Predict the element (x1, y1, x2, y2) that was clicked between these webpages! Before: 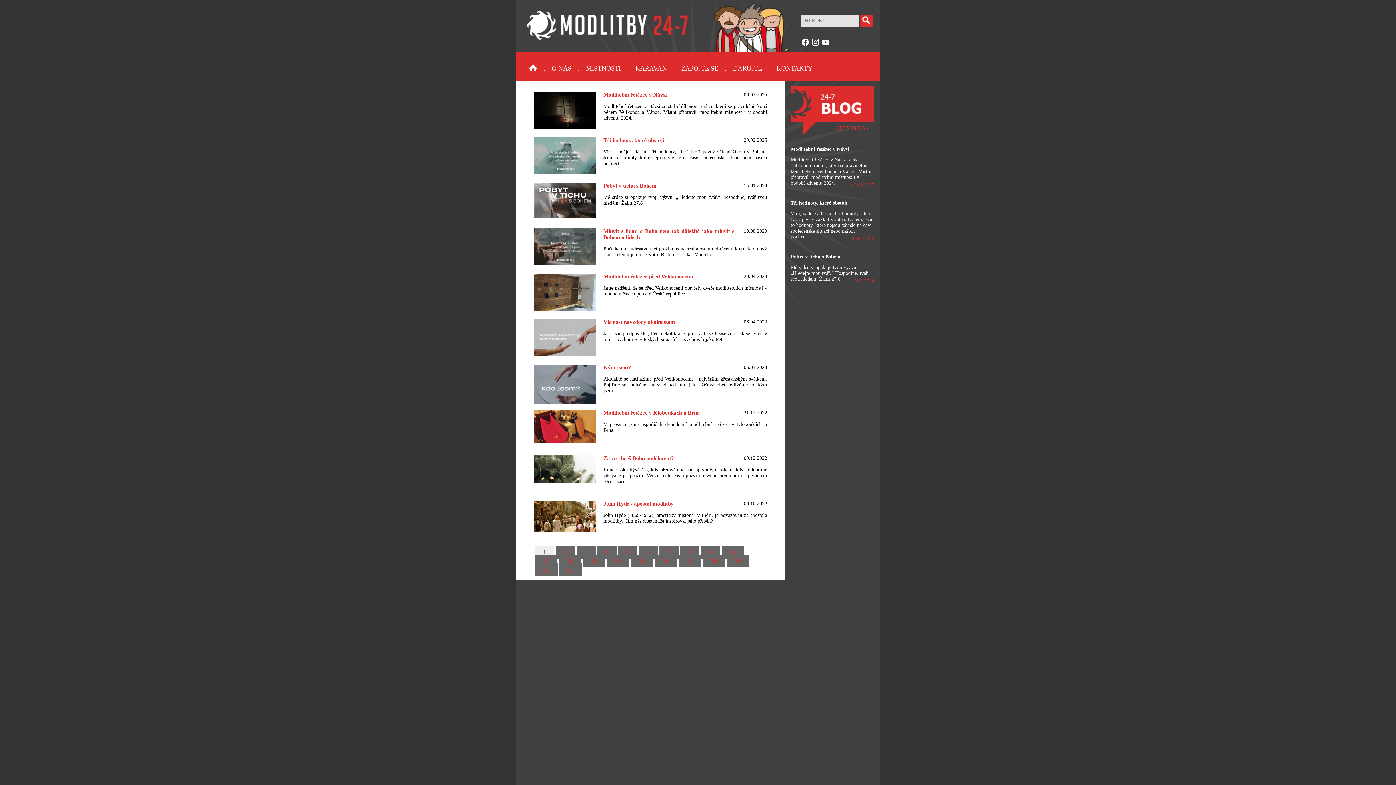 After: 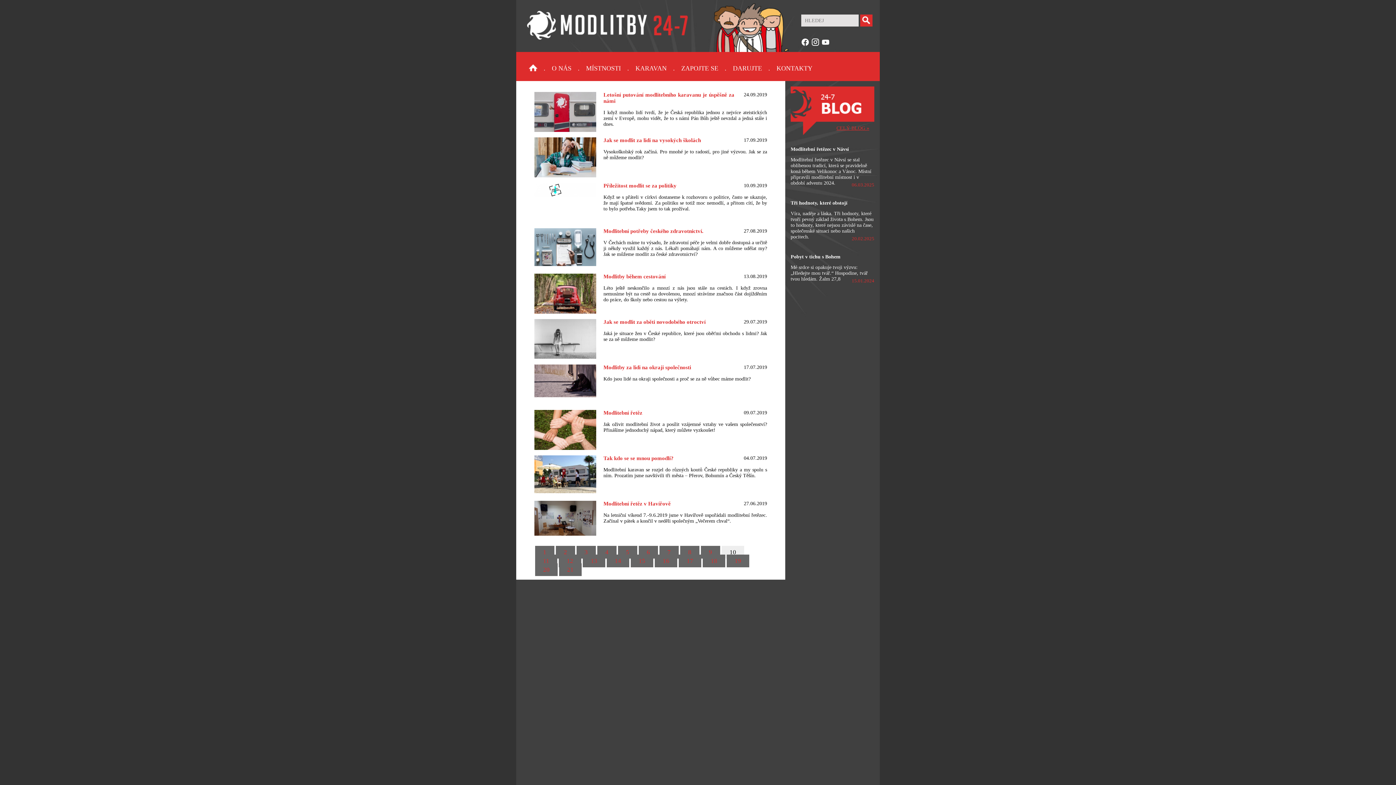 Action: label: 10 bbox: (721, 546, 744, 558)